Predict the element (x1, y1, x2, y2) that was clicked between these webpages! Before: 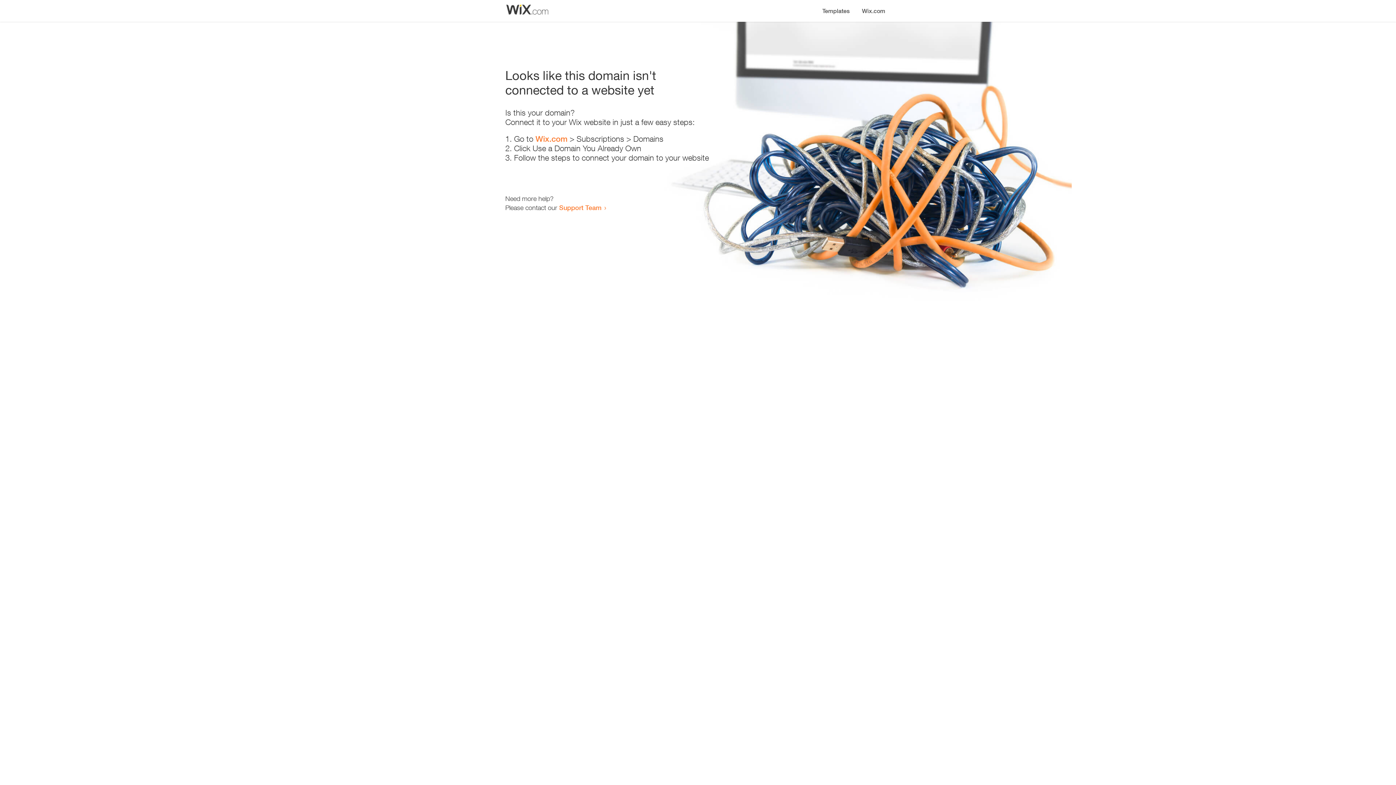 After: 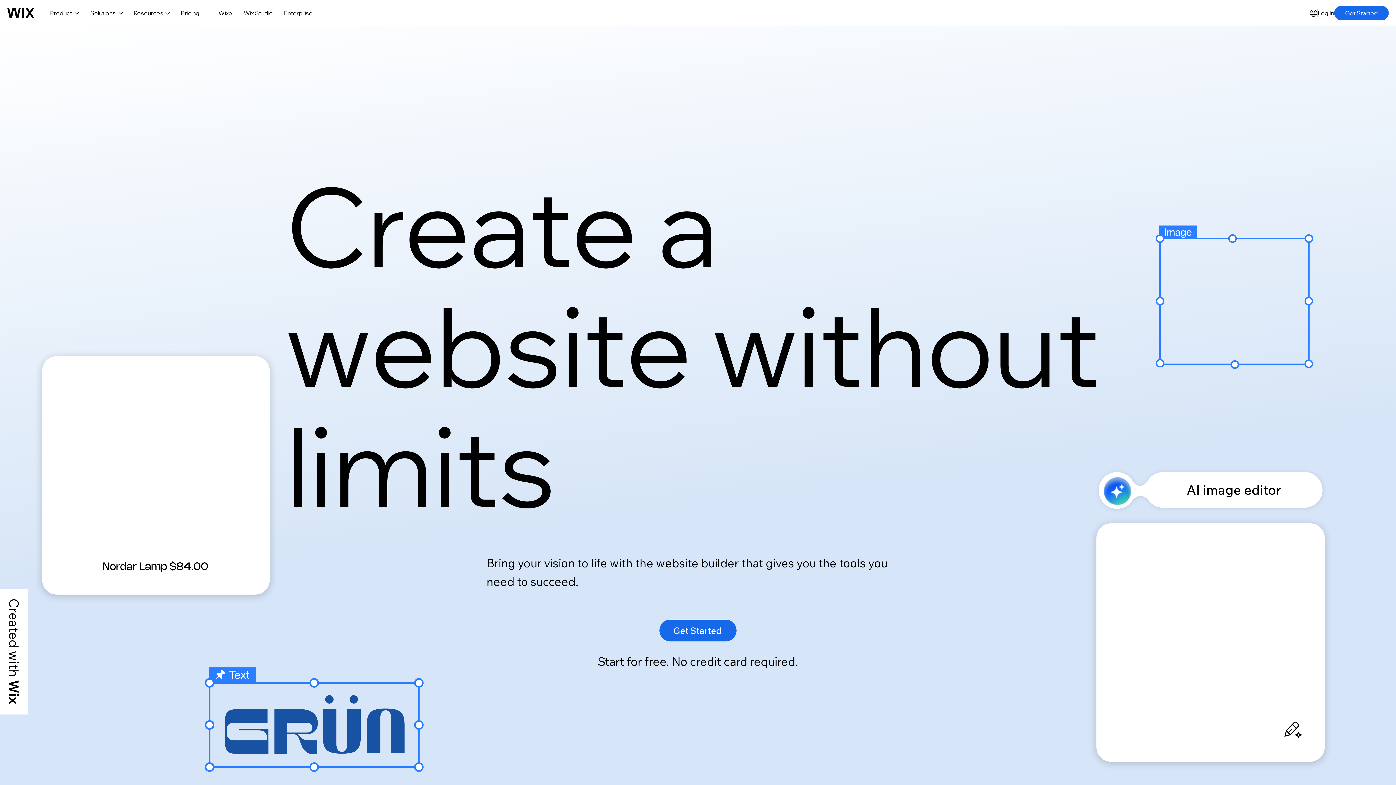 Action: label: Wix.com bbox: (856, 0, 890, 14)